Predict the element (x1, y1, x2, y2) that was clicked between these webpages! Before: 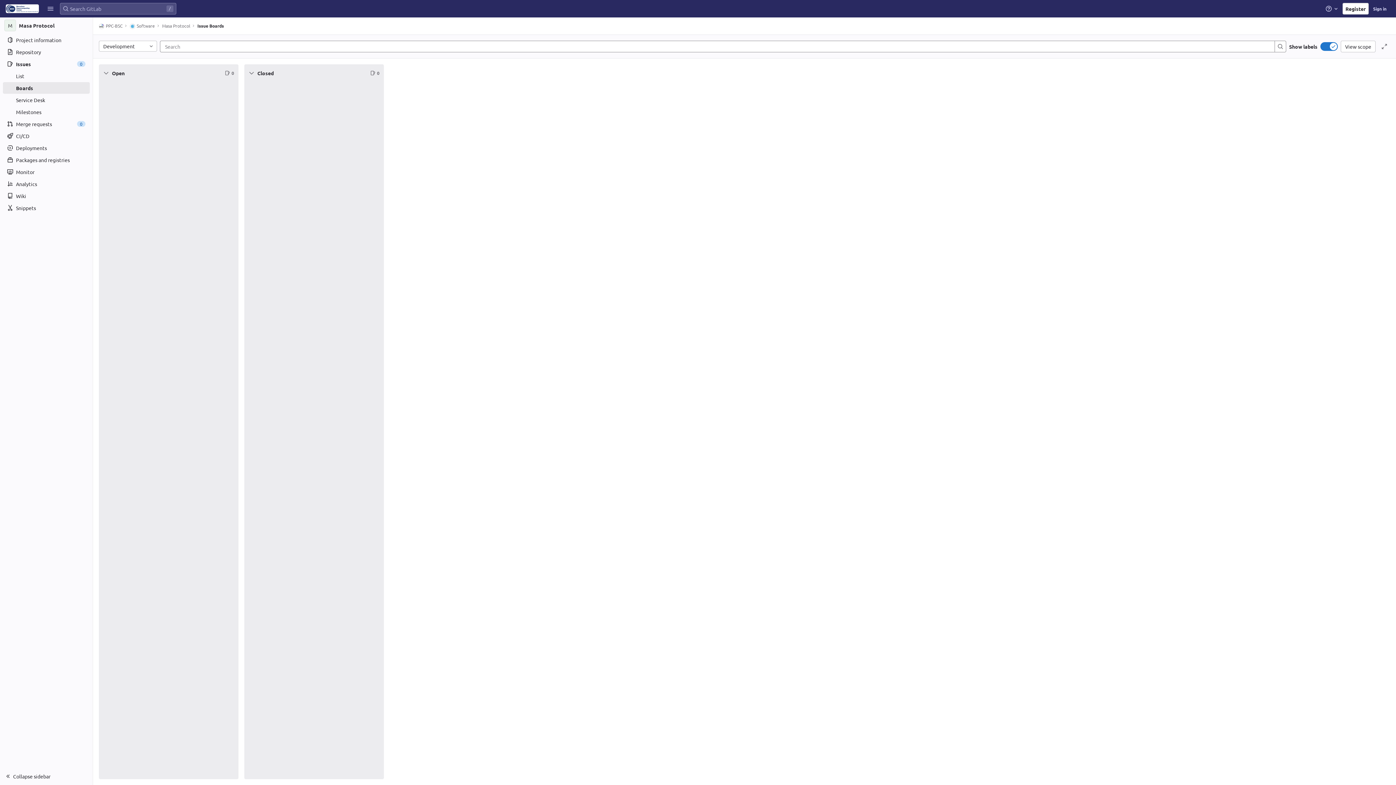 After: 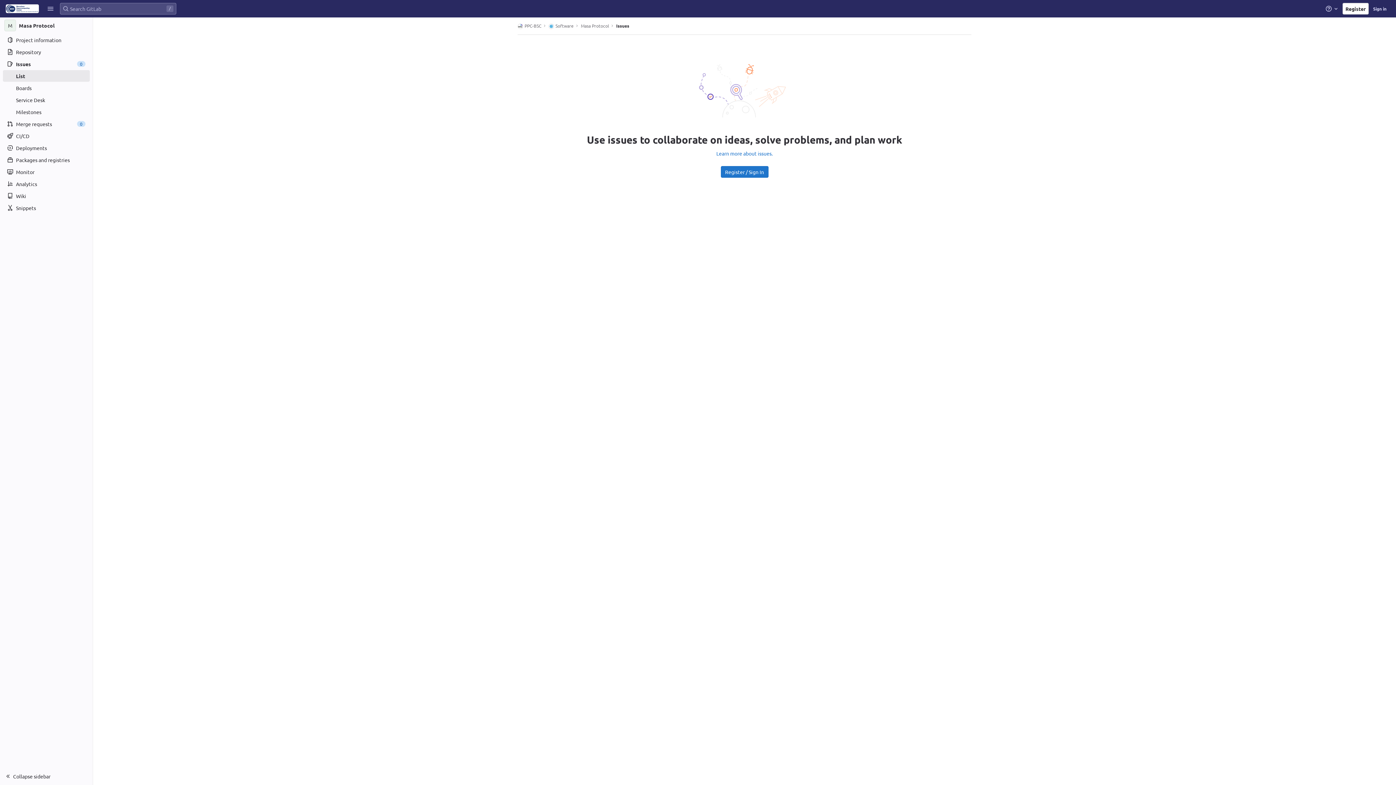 Action: label: Issues bbox: (2, 70, 89, 81)